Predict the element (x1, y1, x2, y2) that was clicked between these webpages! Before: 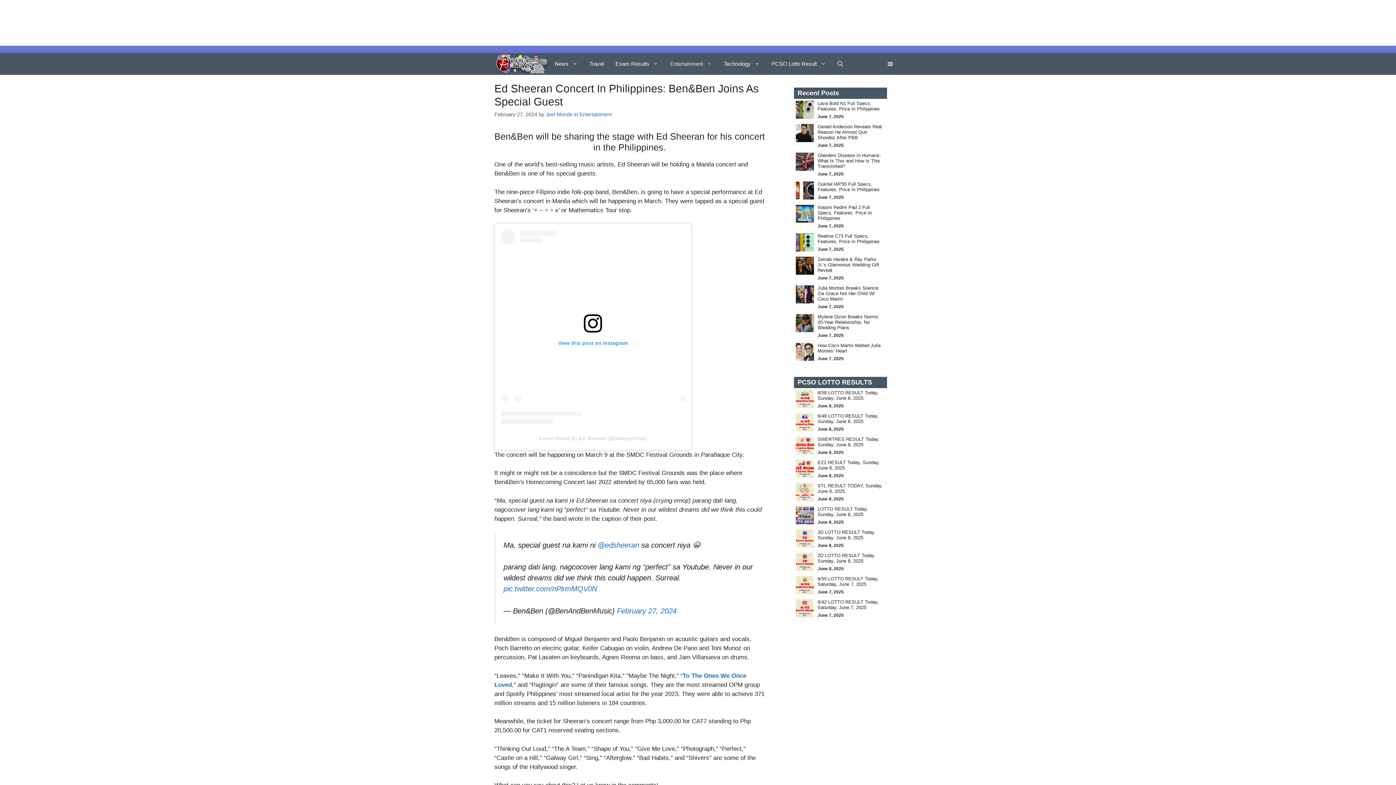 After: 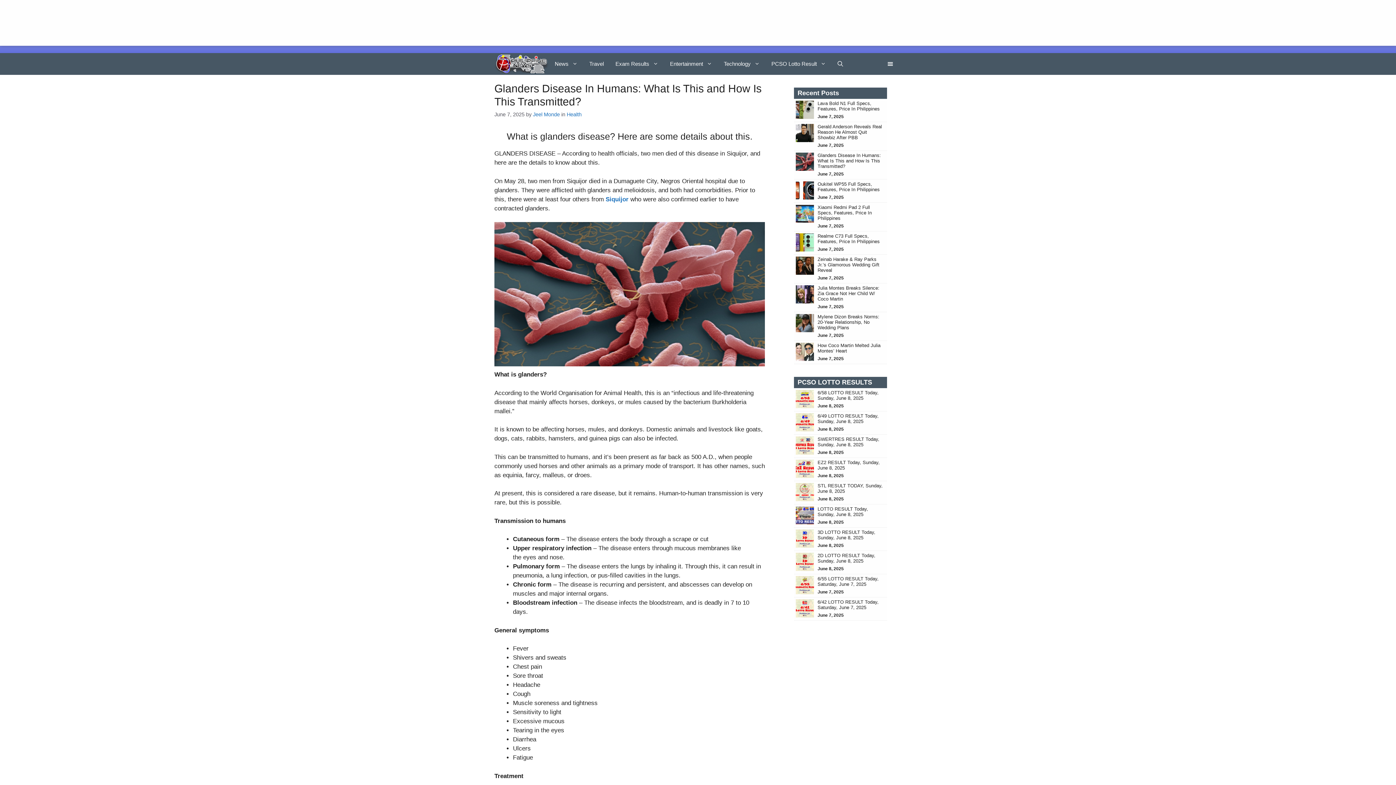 Action: bbox: (796, 157, 814, 164)